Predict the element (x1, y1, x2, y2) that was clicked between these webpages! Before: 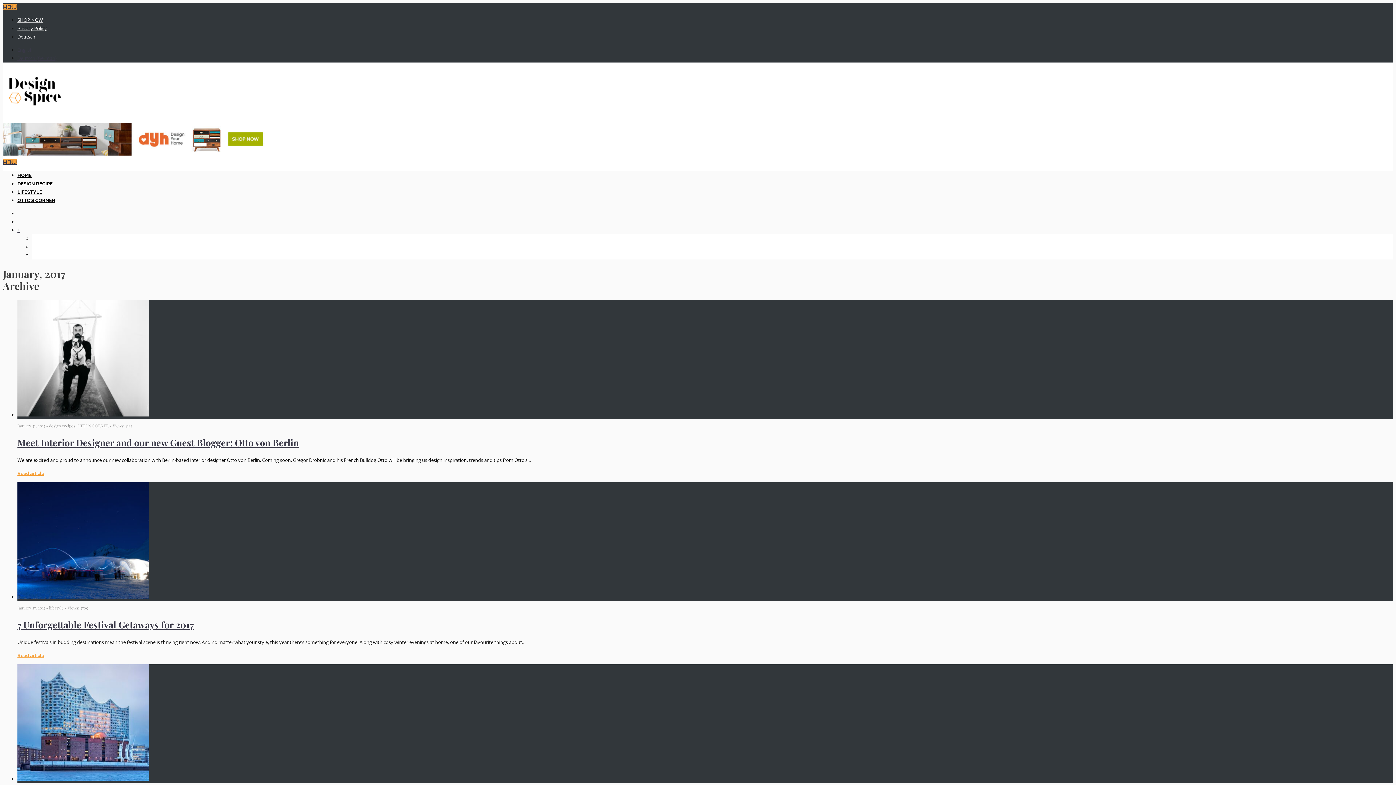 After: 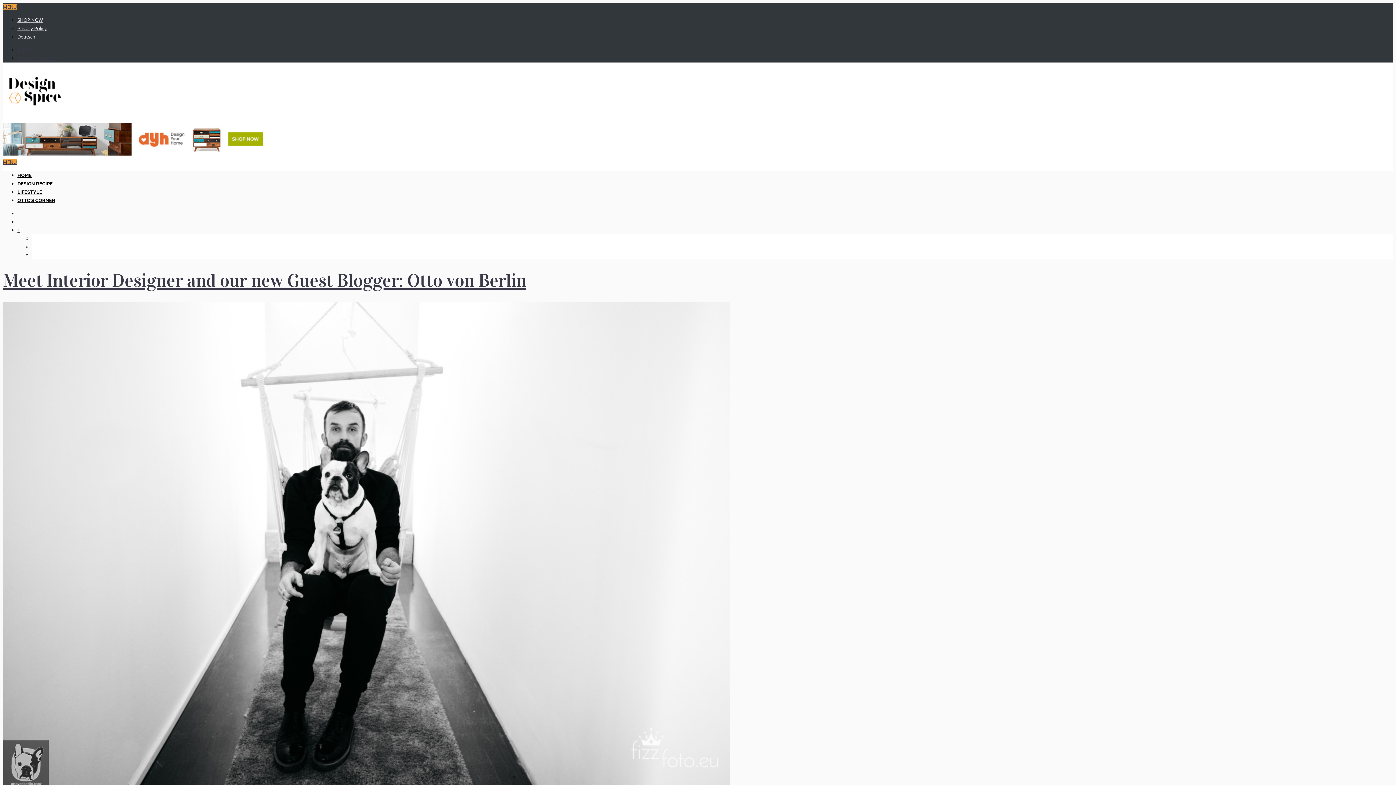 Action: label: Meet Interior Designer and our new Guest Blogger: Otto von Berlin bbox: (17, 436, 298, 448)